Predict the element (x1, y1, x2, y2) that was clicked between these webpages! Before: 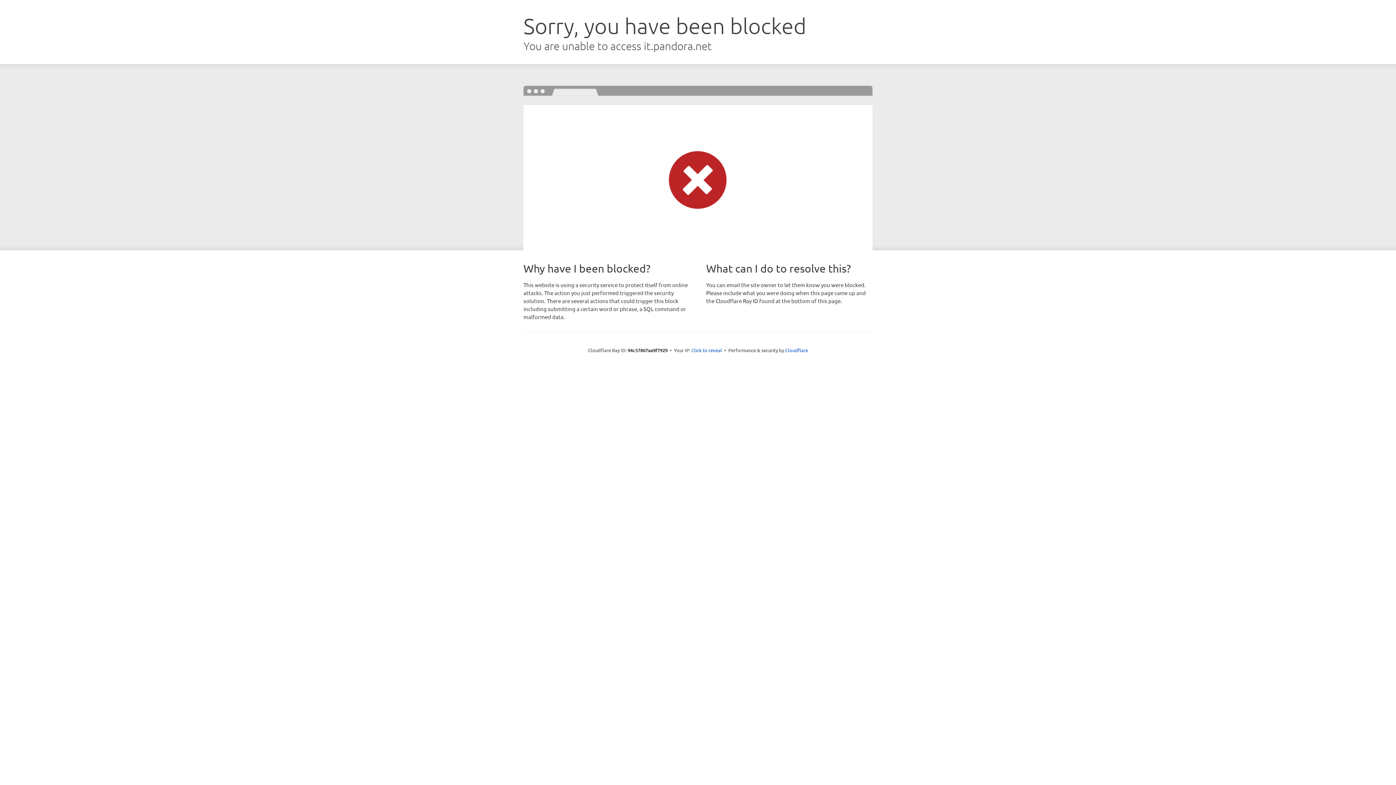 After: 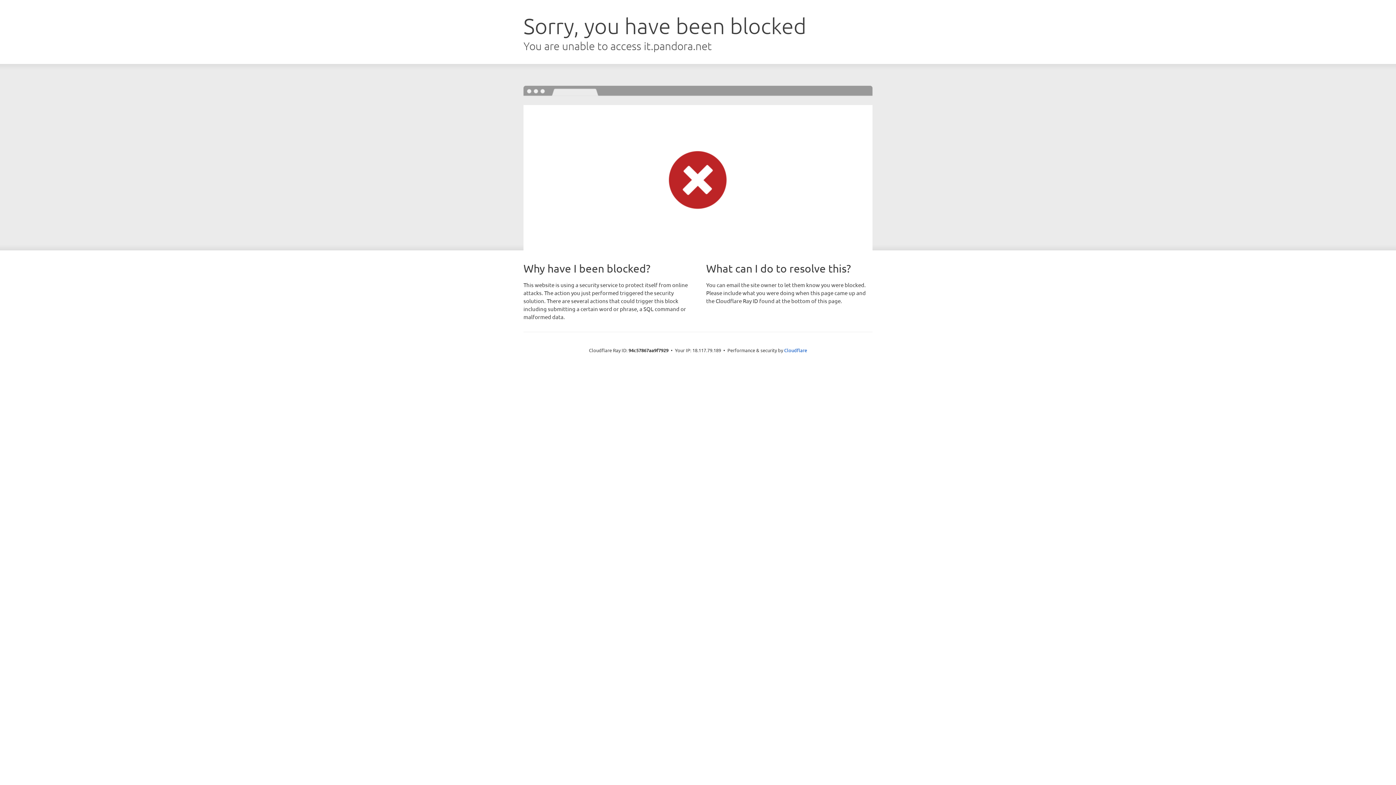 Action: bbox: (691, 346, 722, 353) label: Click to reveal